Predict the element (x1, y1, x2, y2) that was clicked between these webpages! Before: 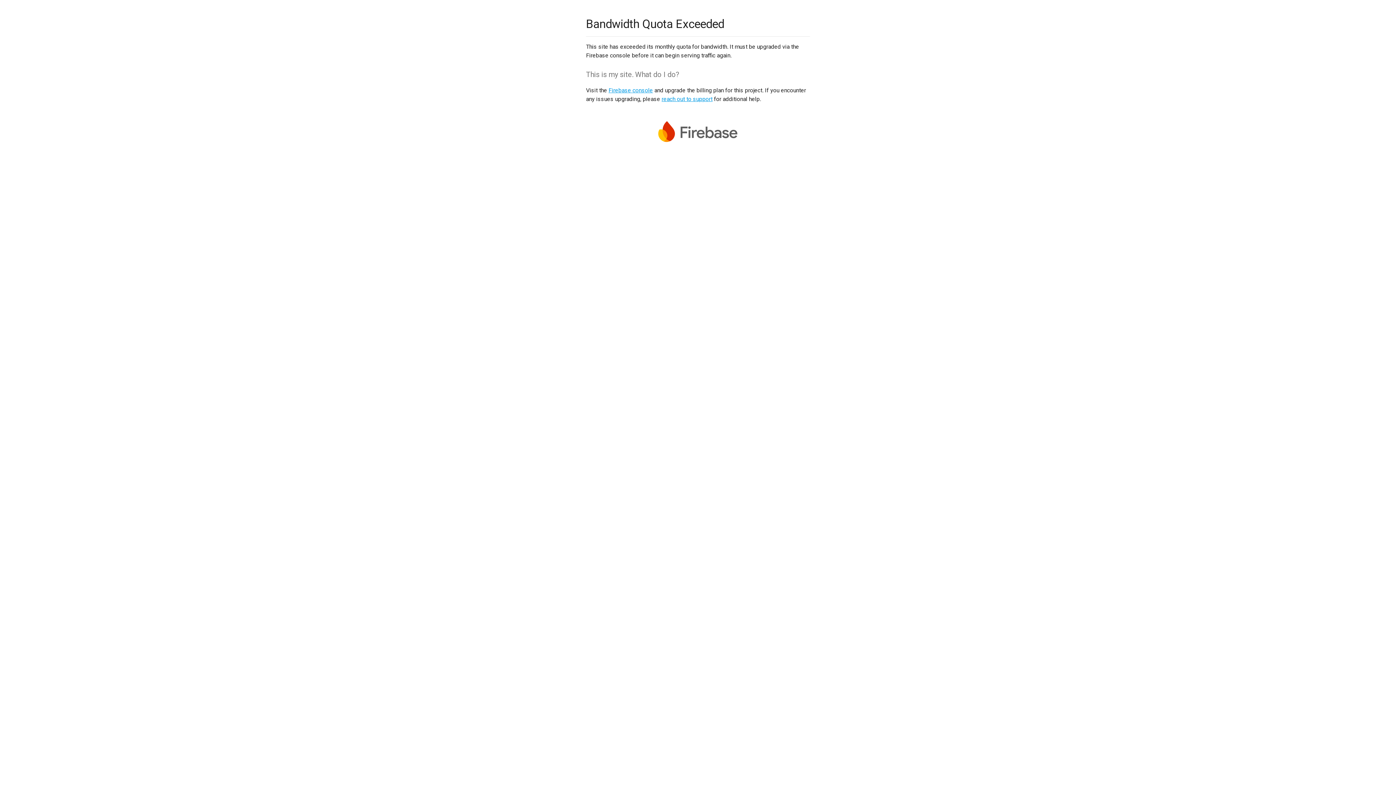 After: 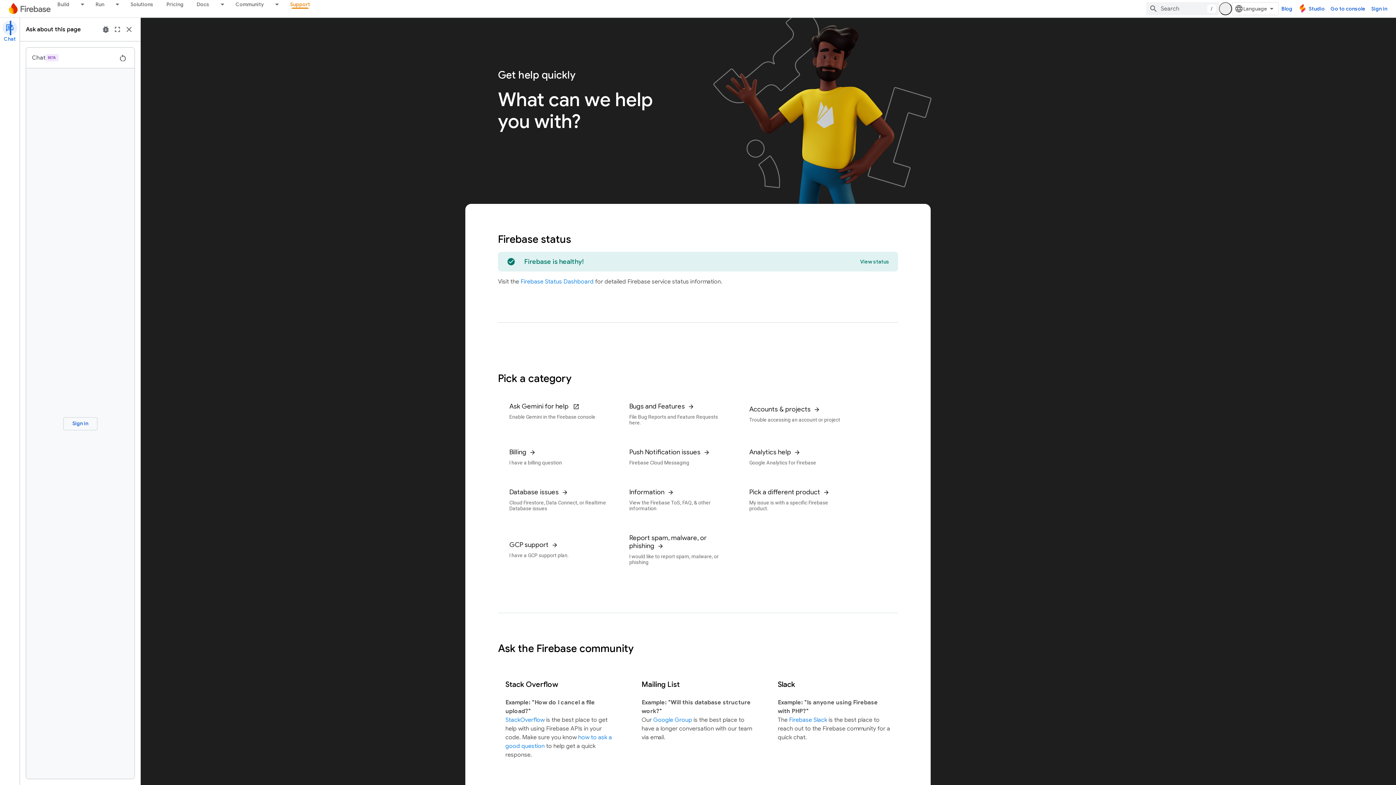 Action: bbox: (661, 95, 712, 102) label: reach out to support